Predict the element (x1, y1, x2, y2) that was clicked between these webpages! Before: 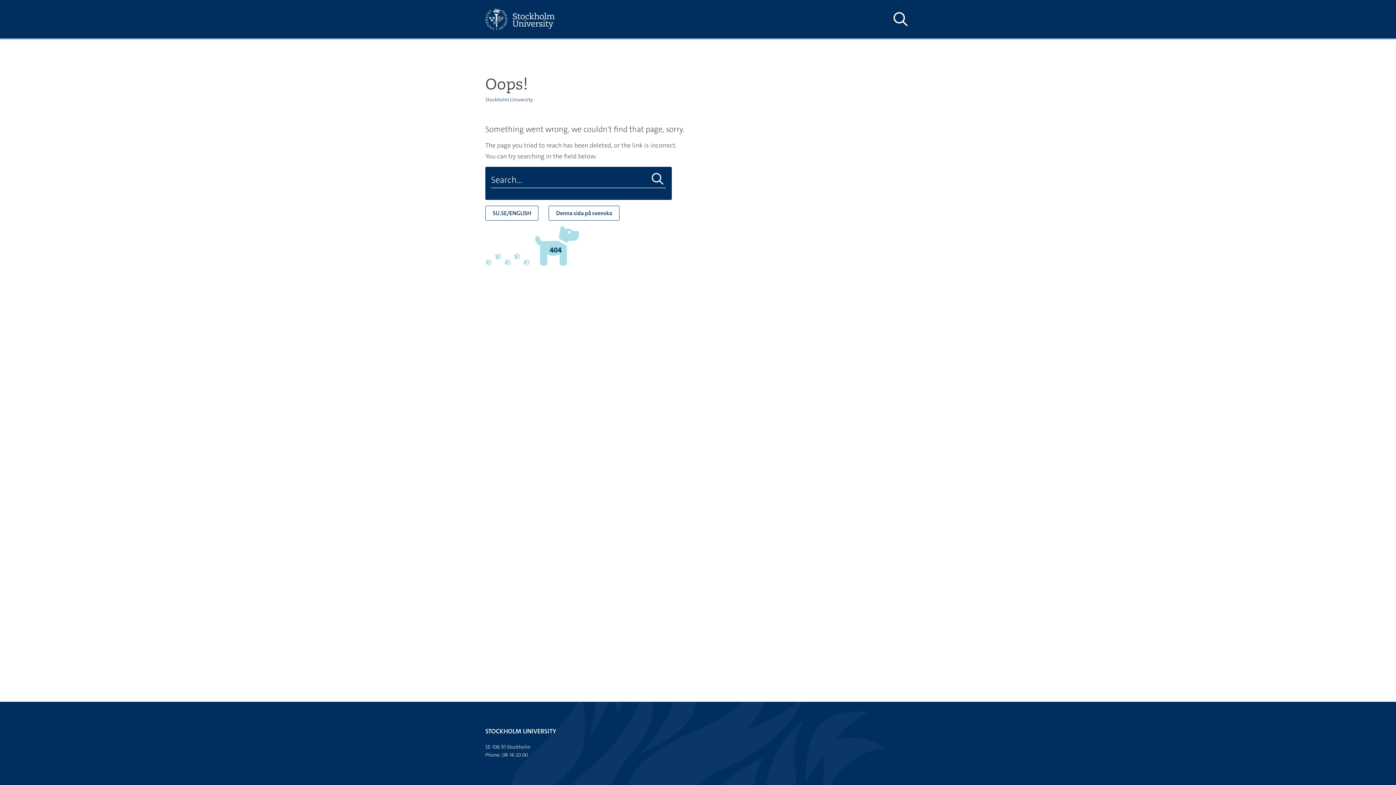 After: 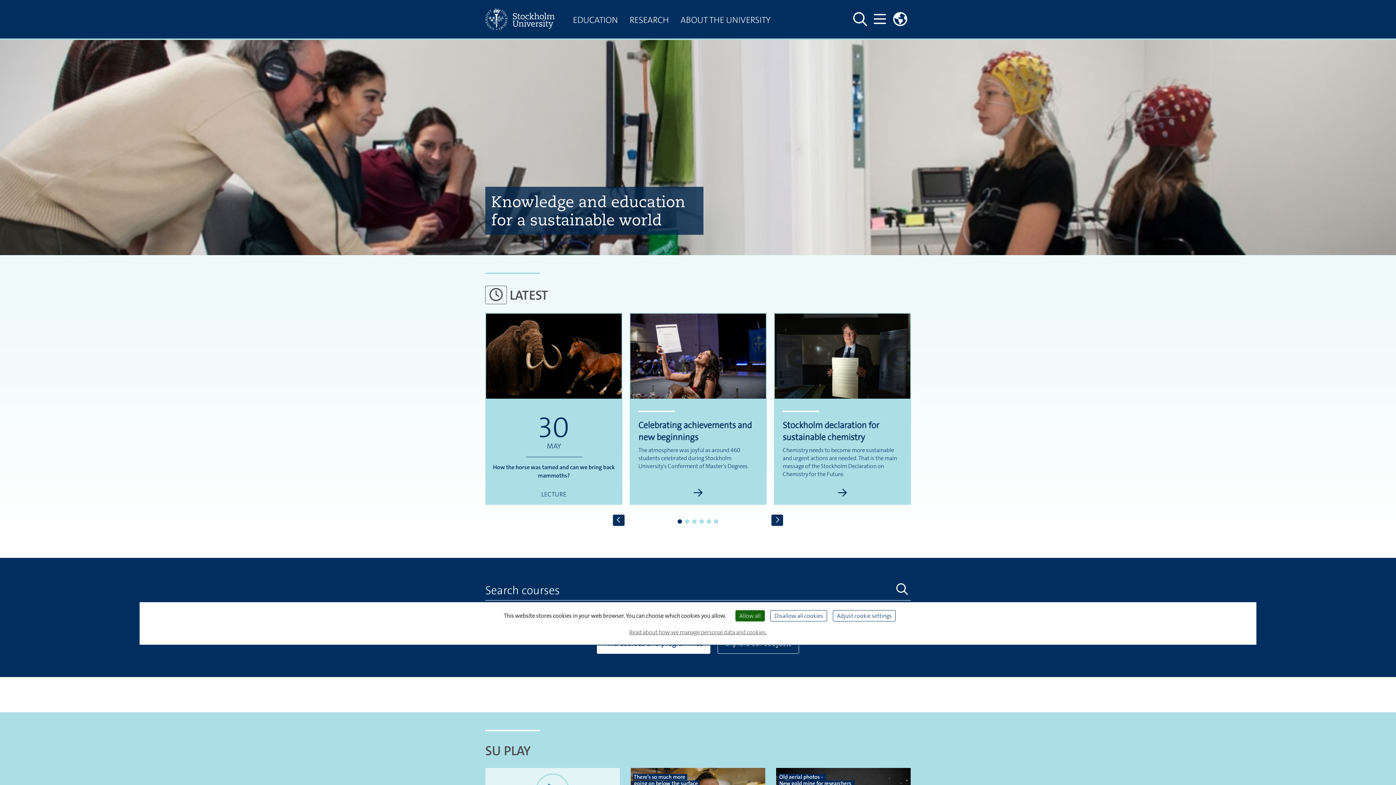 Action: bbox: (485, 0, 567, 38)